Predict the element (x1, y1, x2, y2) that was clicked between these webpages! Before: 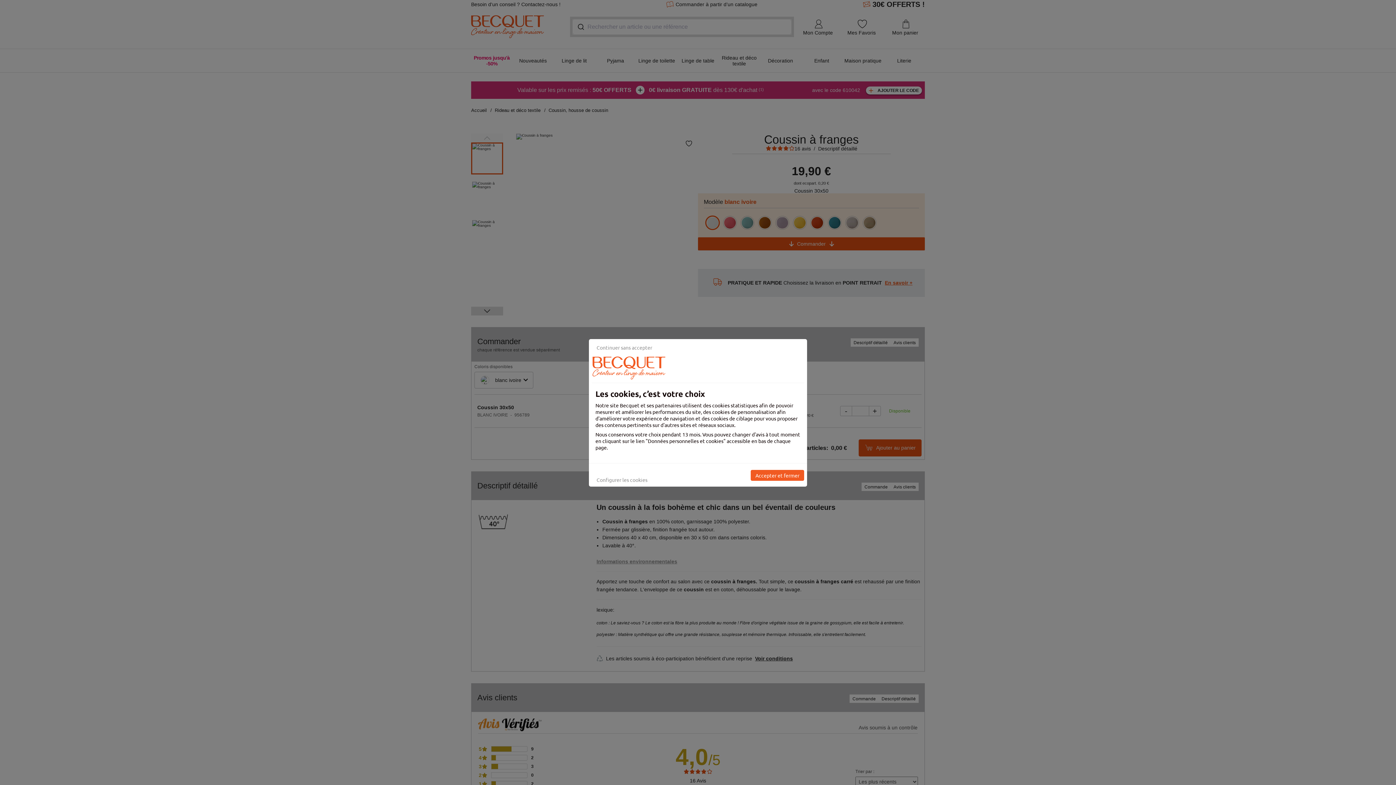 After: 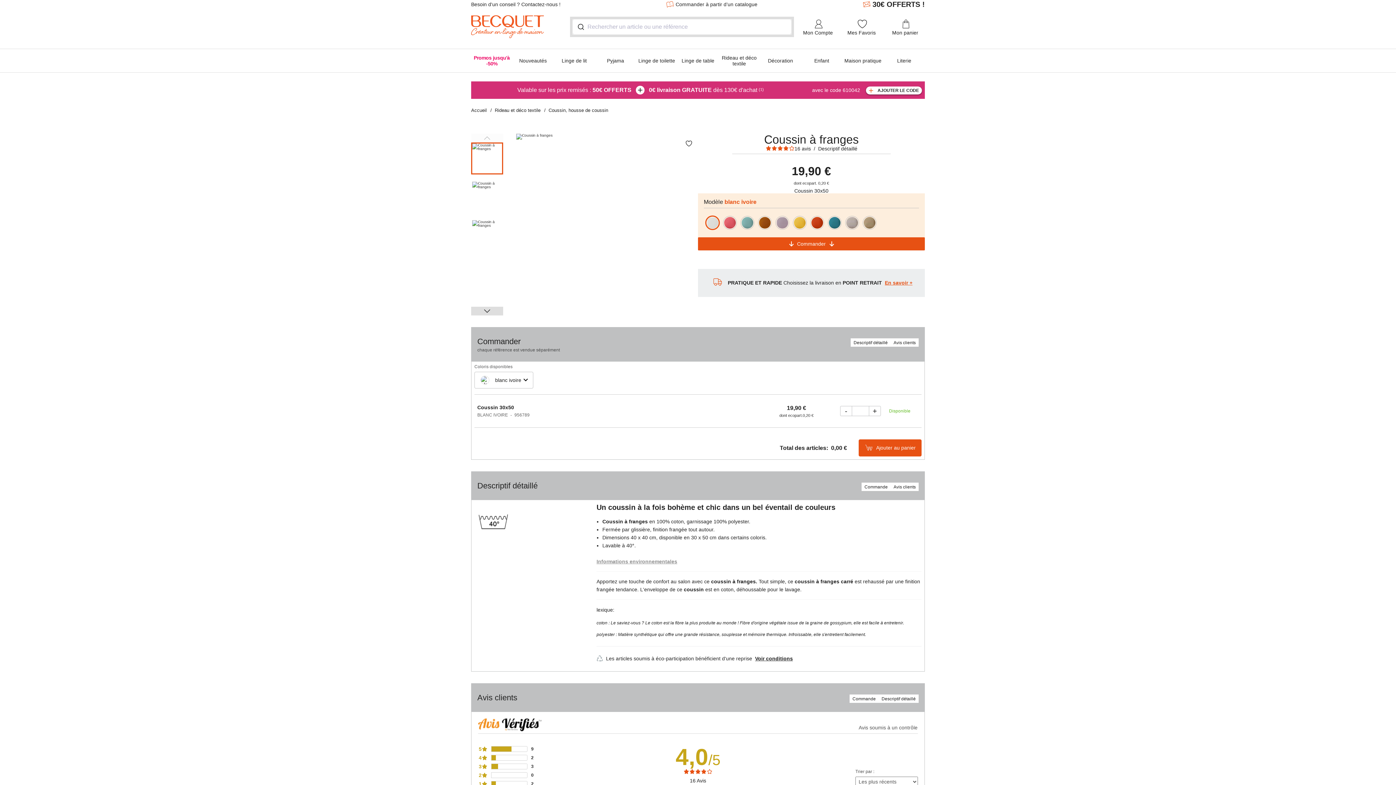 Action: bbox: (592, 342, 657, 353) label: Continuer sans accepter